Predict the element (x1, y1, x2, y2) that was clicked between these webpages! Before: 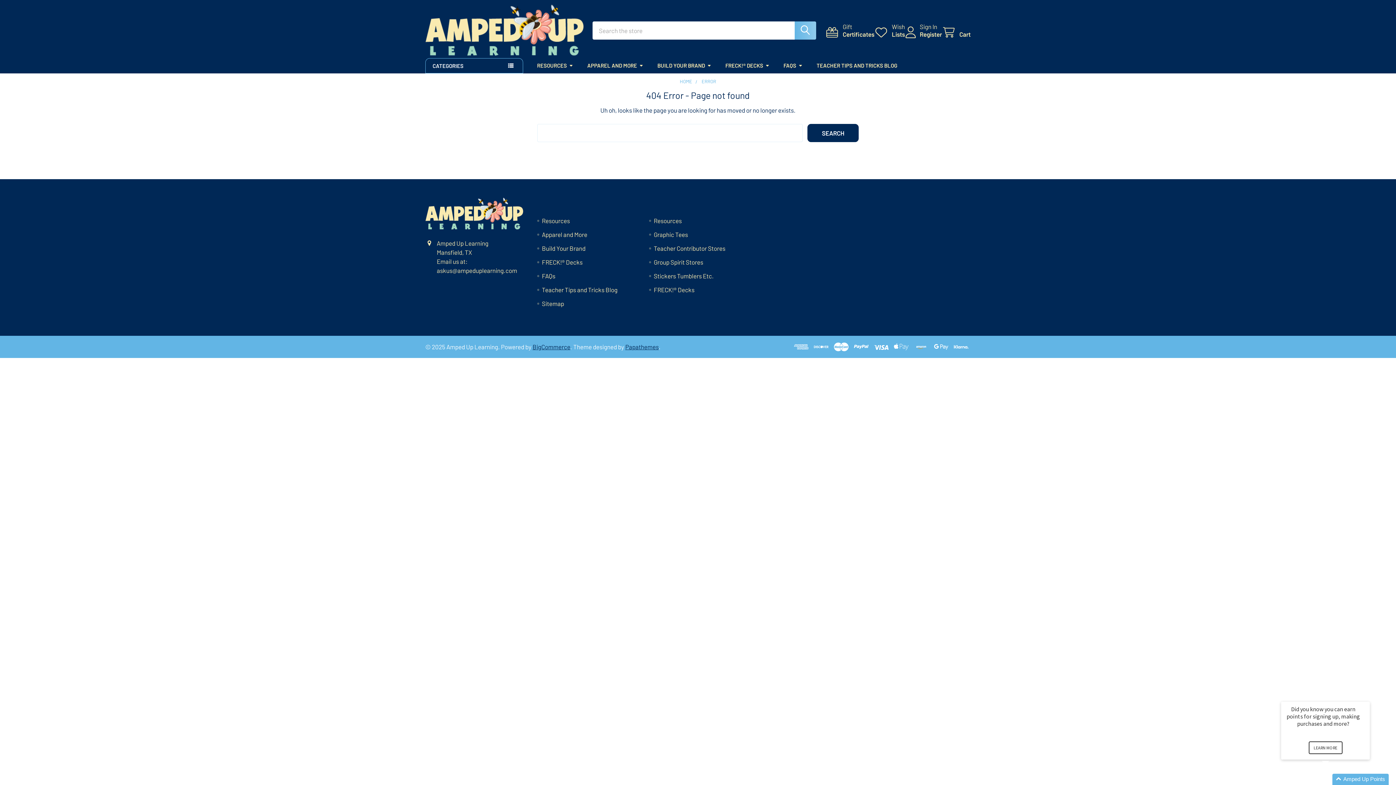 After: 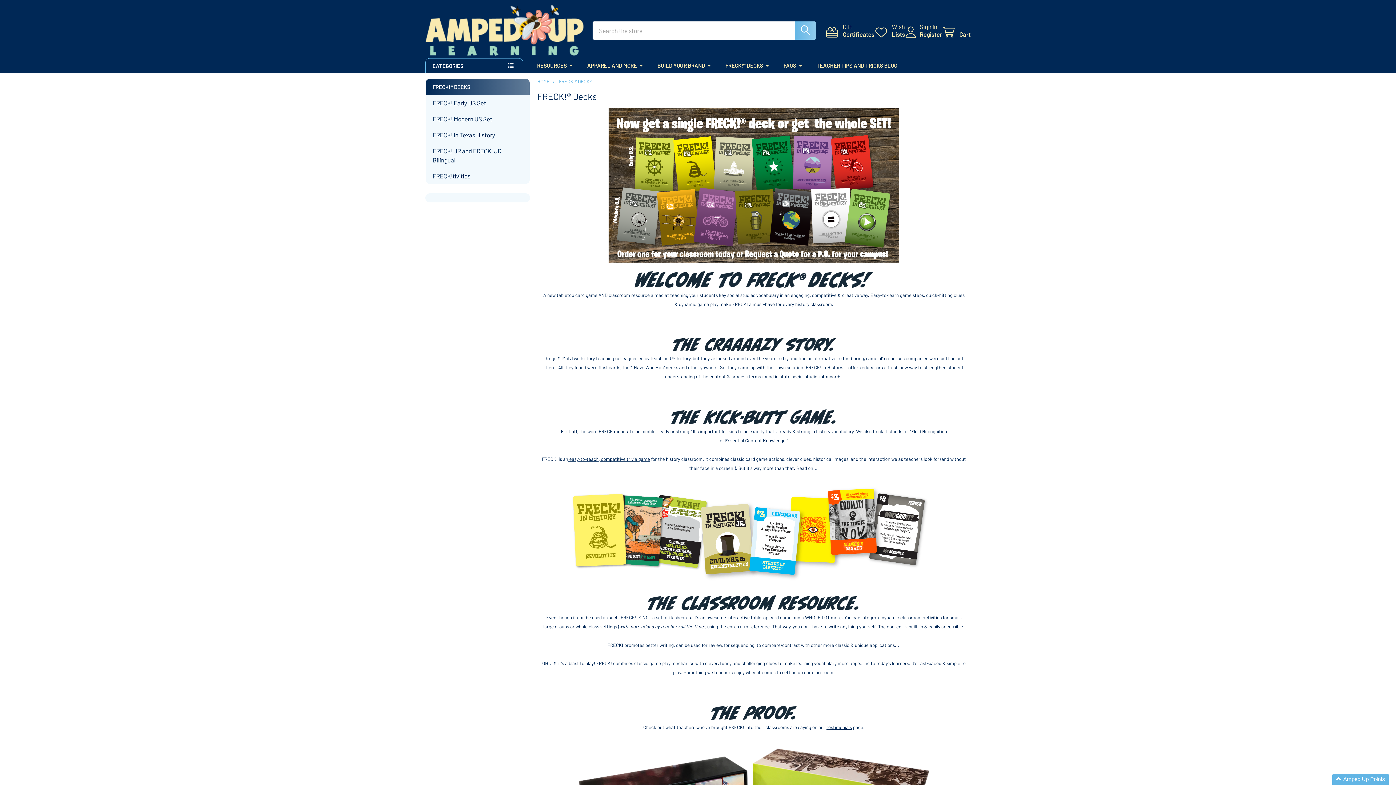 Action: bbox: (653, 286, 694, 293) label: FRECK!® Decks